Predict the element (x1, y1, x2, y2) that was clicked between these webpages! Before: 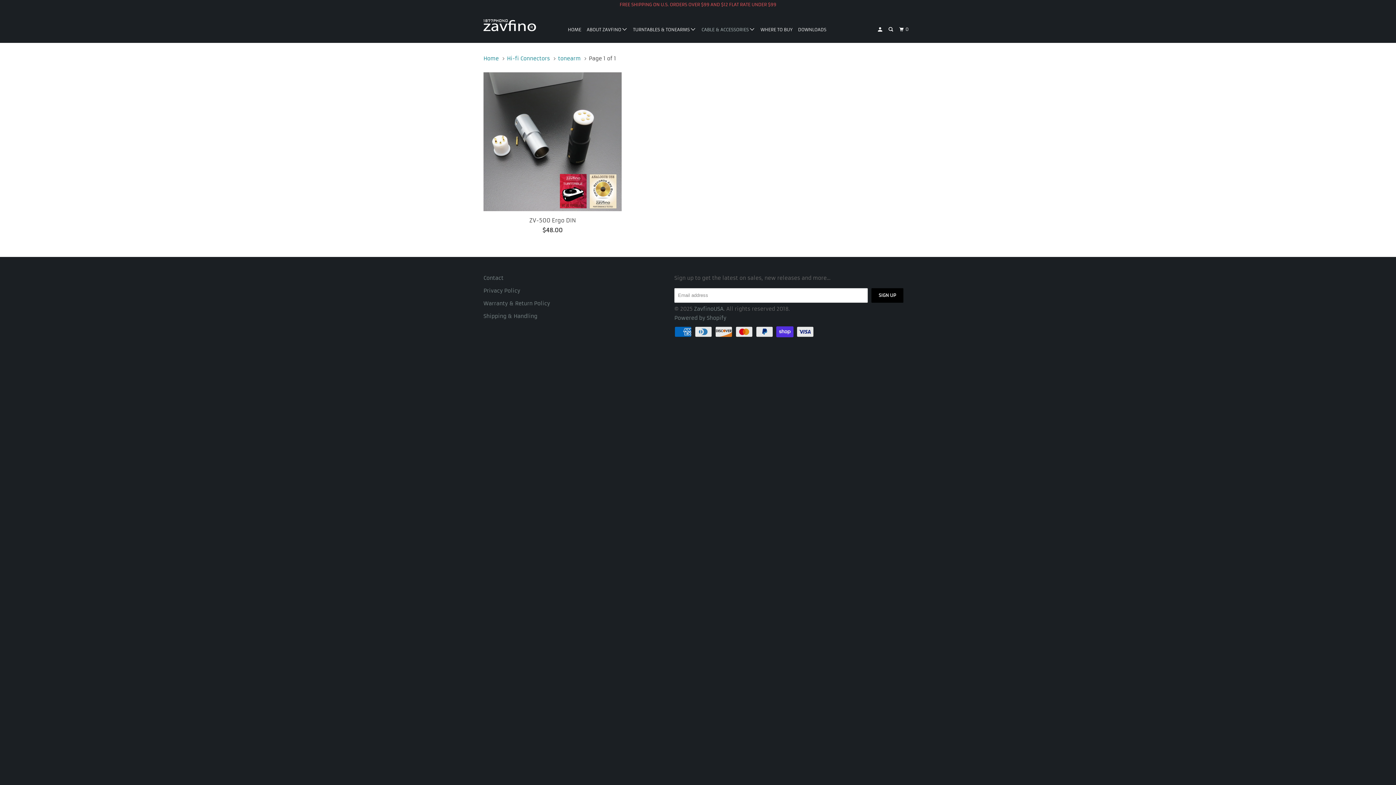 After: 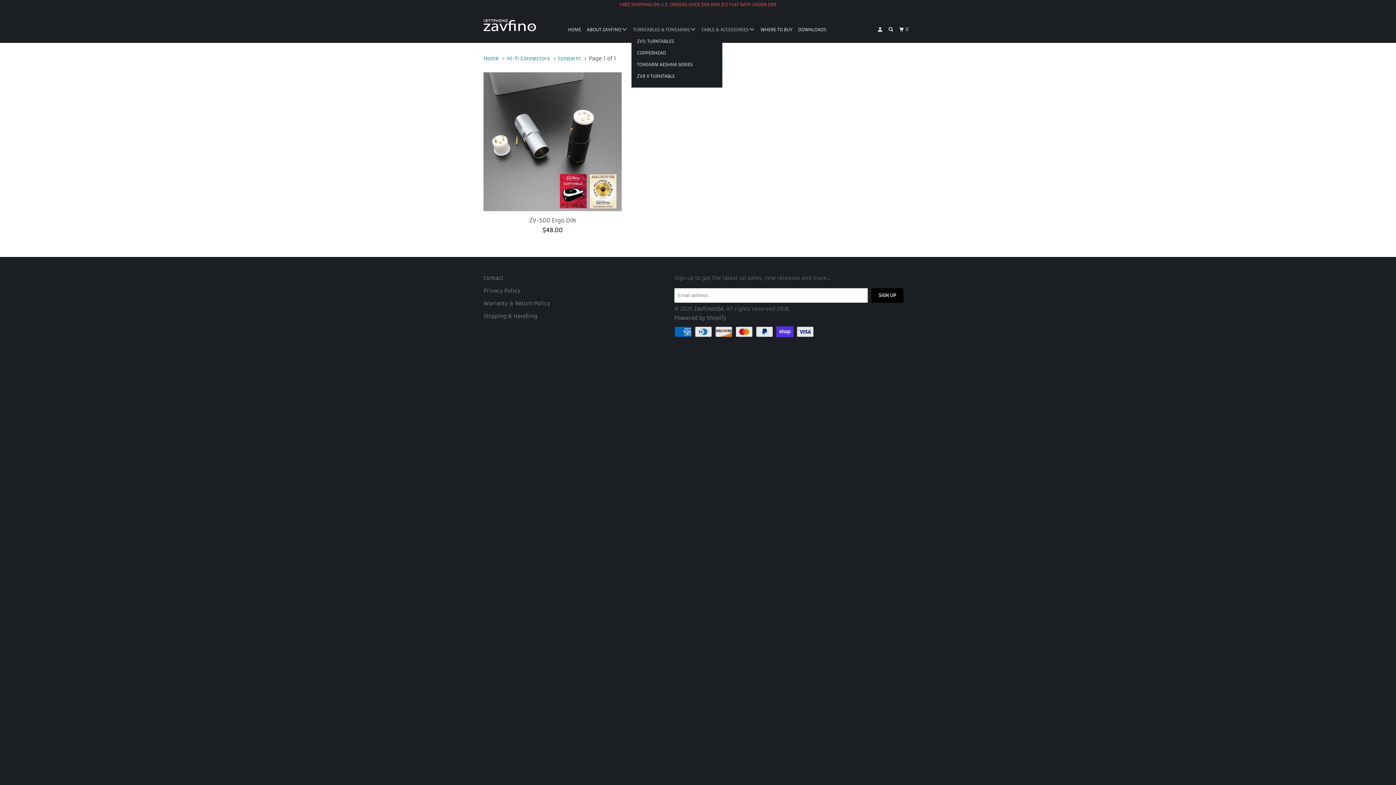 Action: label: TURNTABLES & TONEARMS  bbox: (631, 23, 697, 35)